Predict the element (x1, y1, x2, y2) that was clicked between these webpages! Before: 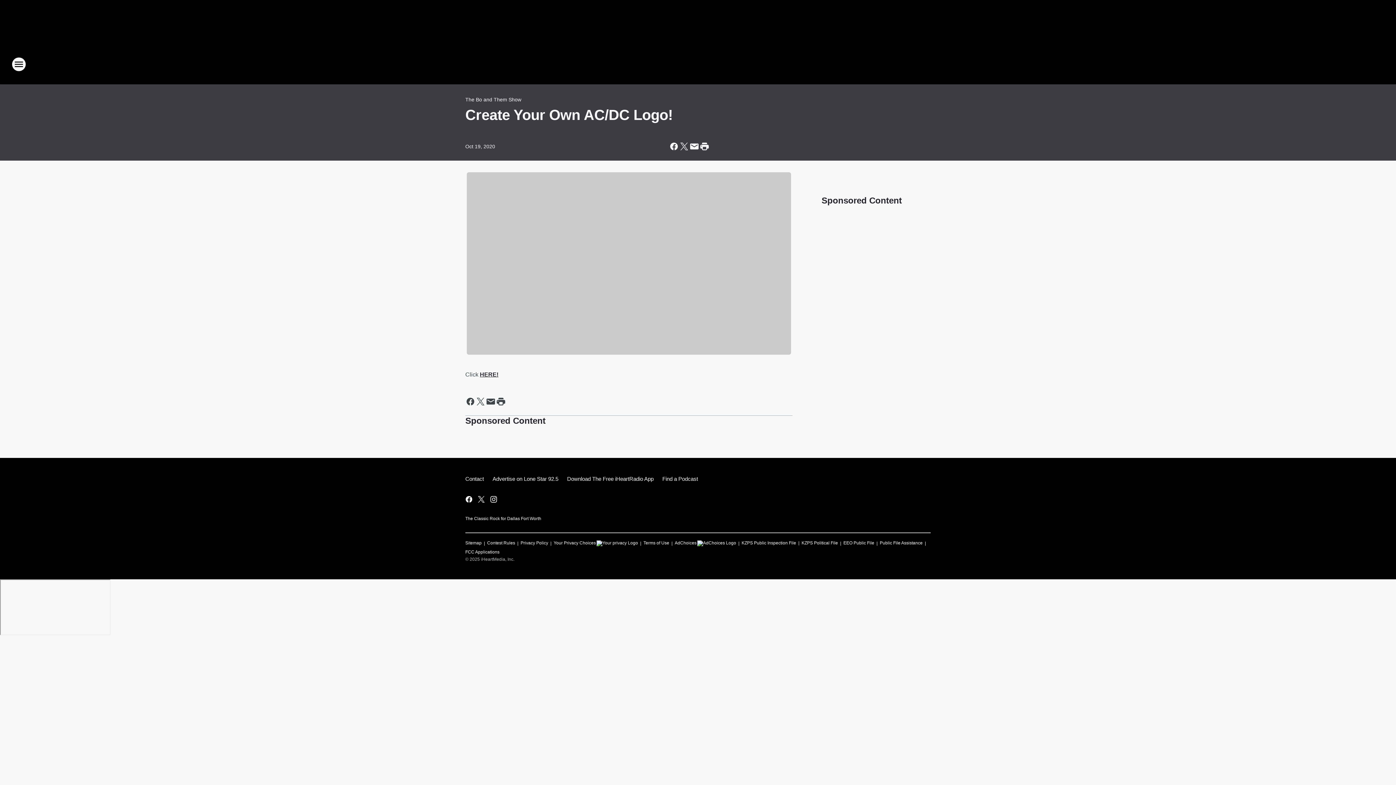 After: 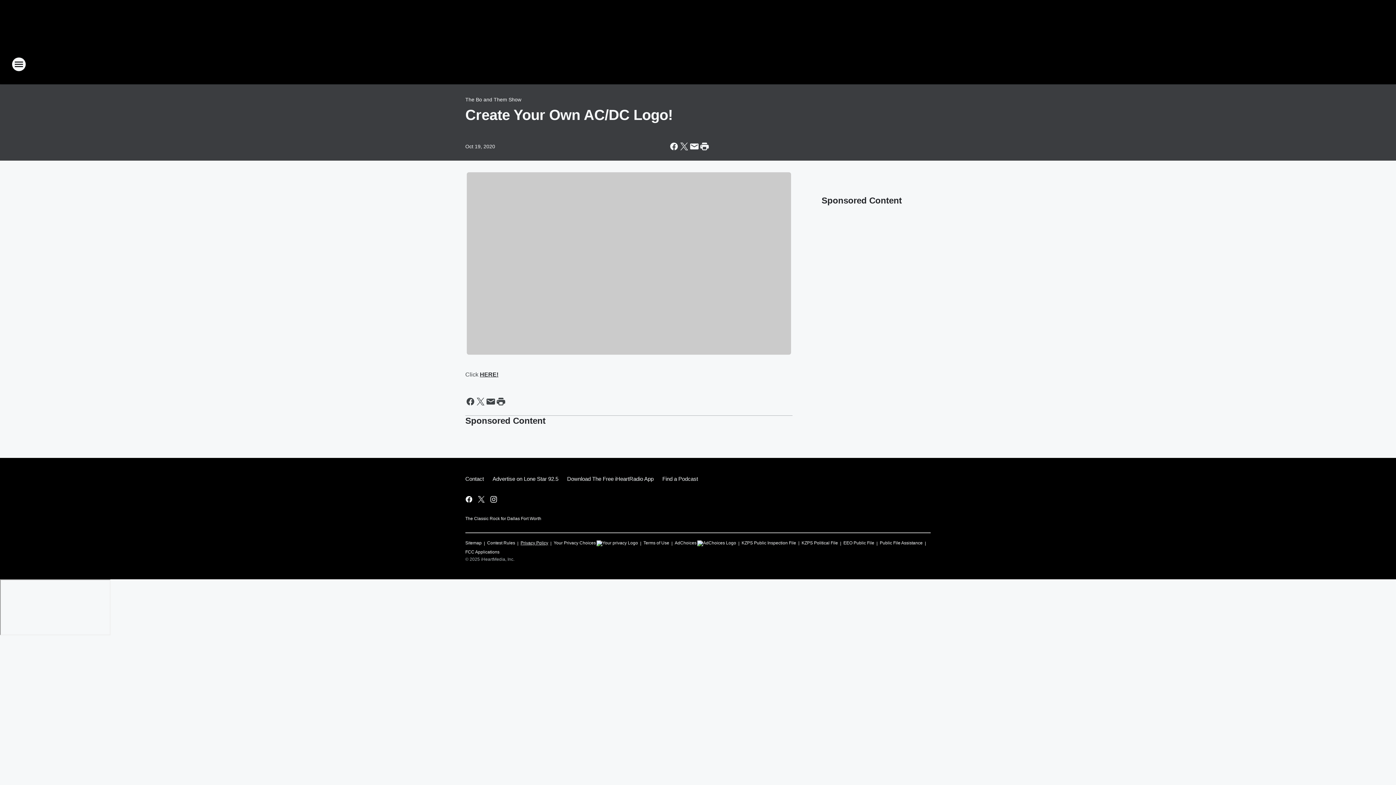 Action: label: Privacy Policy bbox: (520, 537, 548, 546)